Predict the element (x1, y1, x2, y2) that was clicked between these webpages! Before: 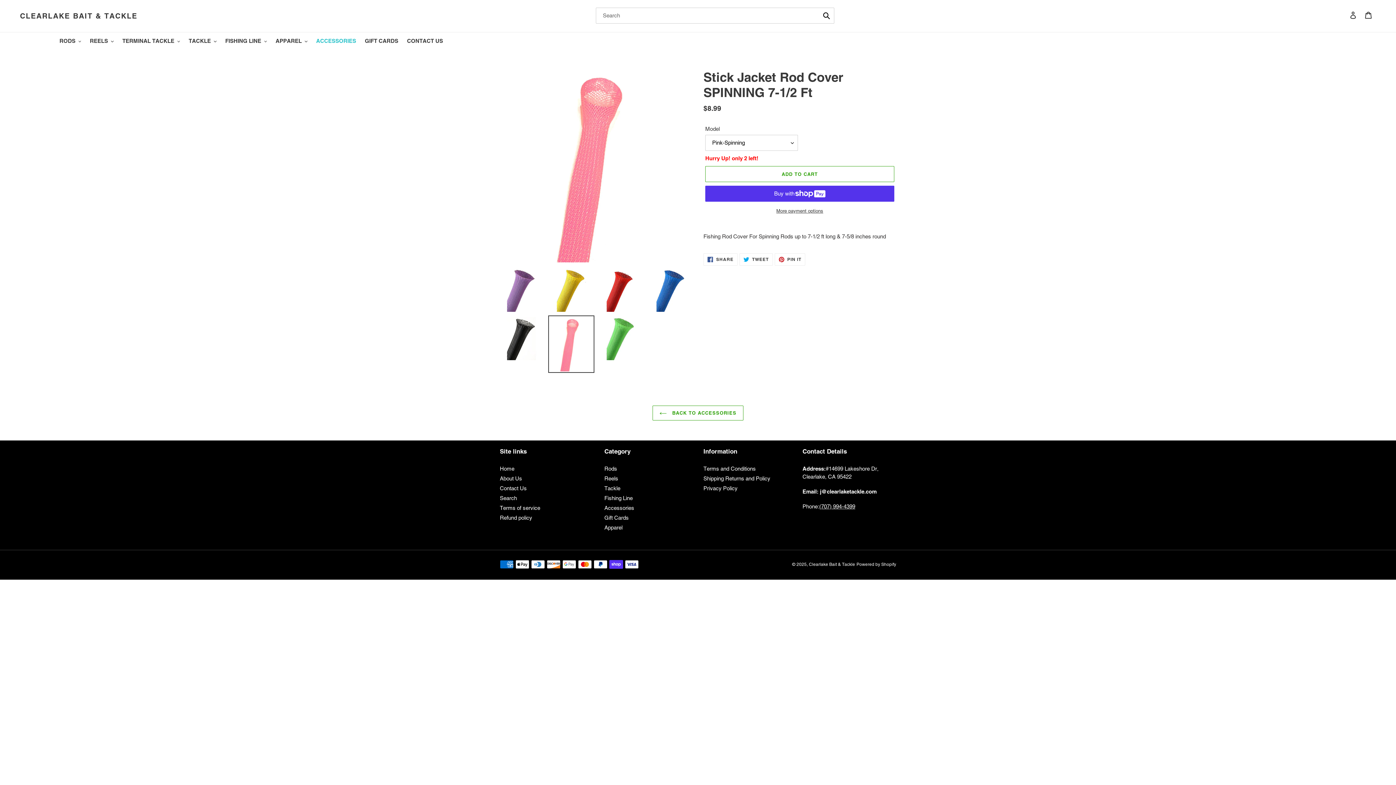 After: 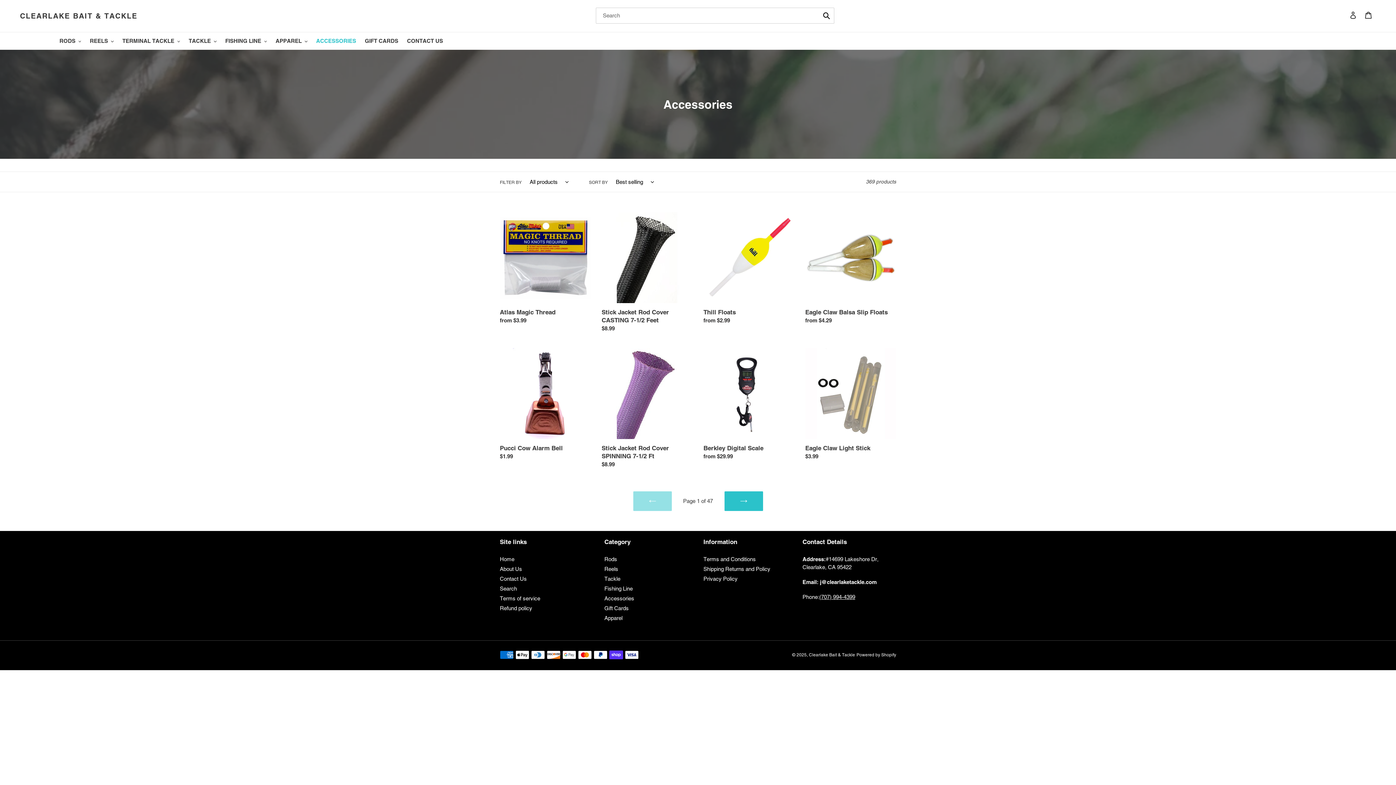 Action: label: Accessories bbox: (604, 504, 634, 511)